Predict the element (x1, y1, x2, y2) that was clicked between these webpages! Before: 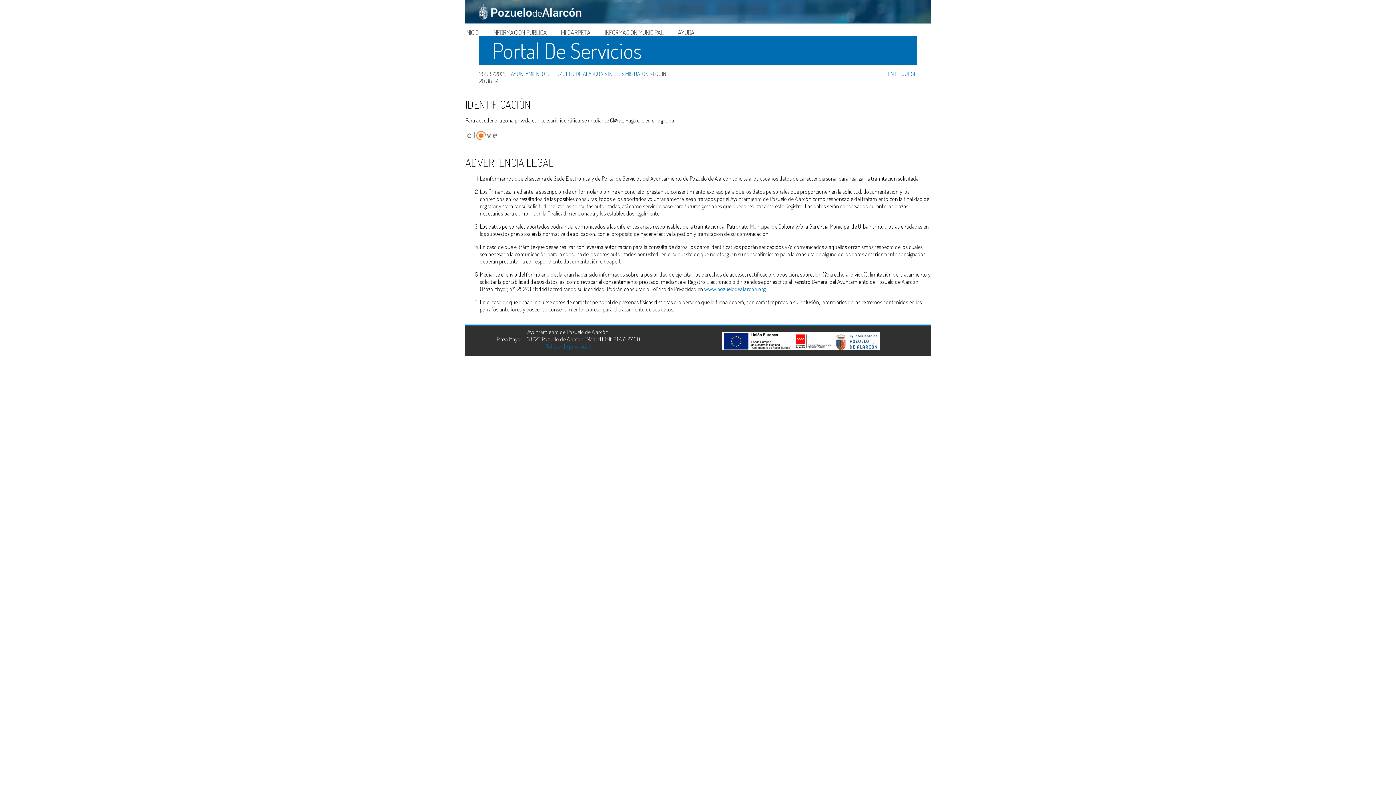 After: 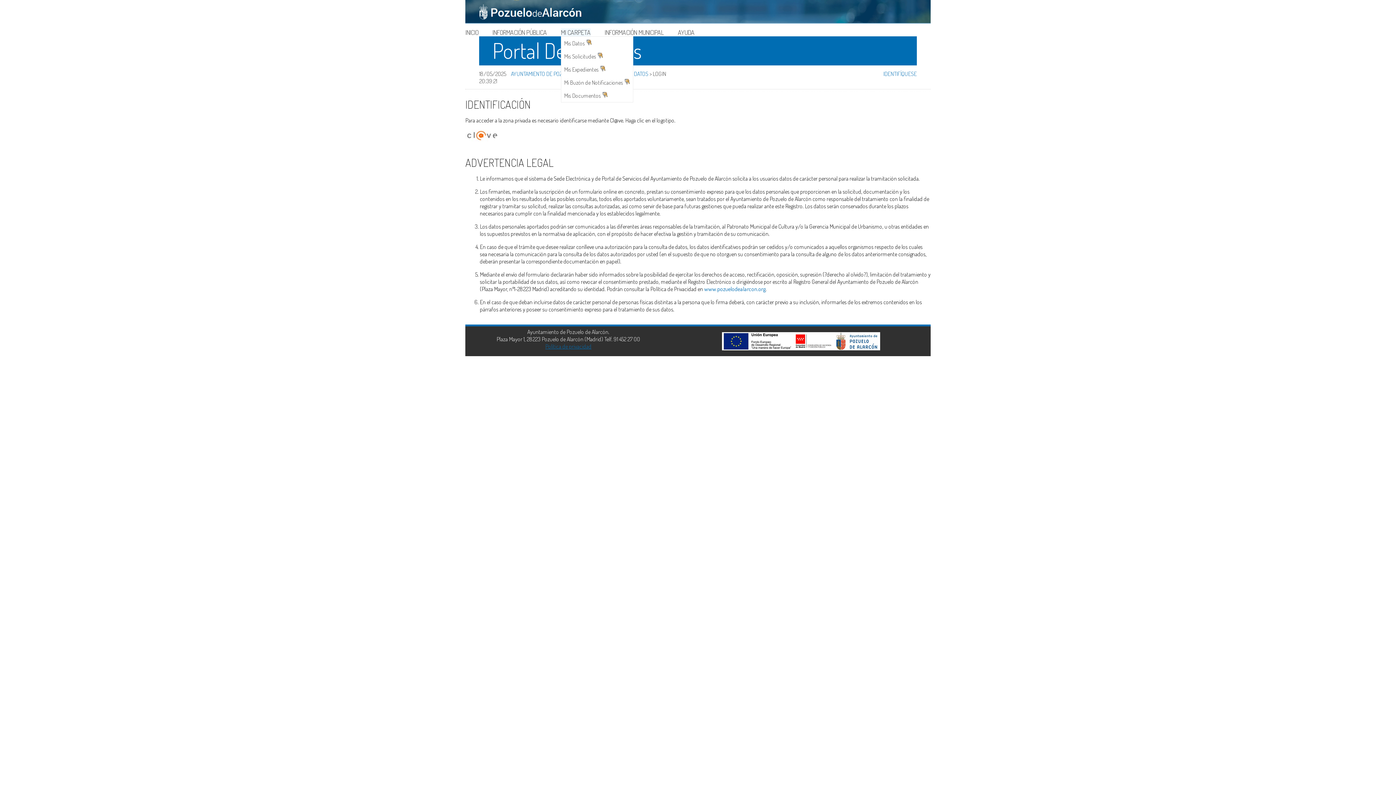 Action: bbox: (561, 28, 590, 36) label: MI CARPETA